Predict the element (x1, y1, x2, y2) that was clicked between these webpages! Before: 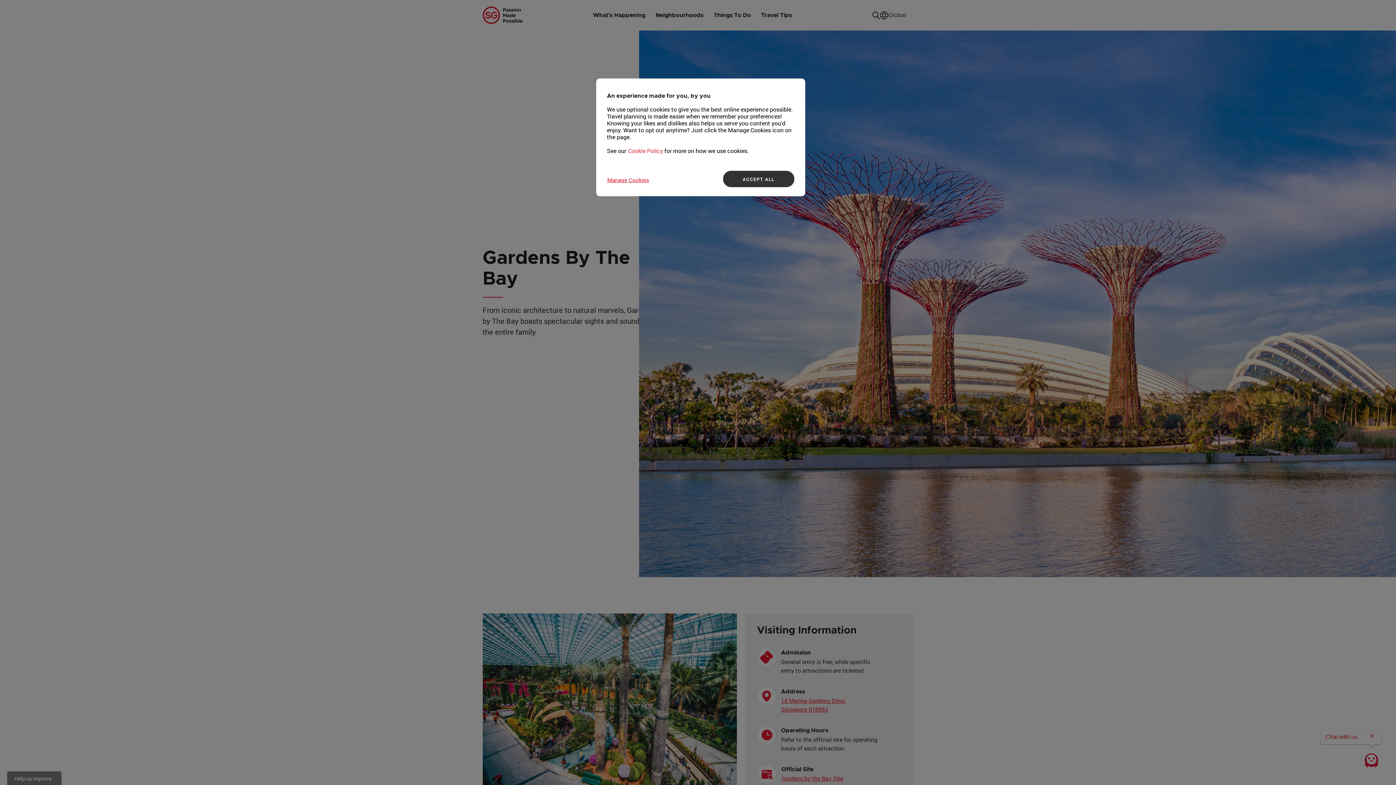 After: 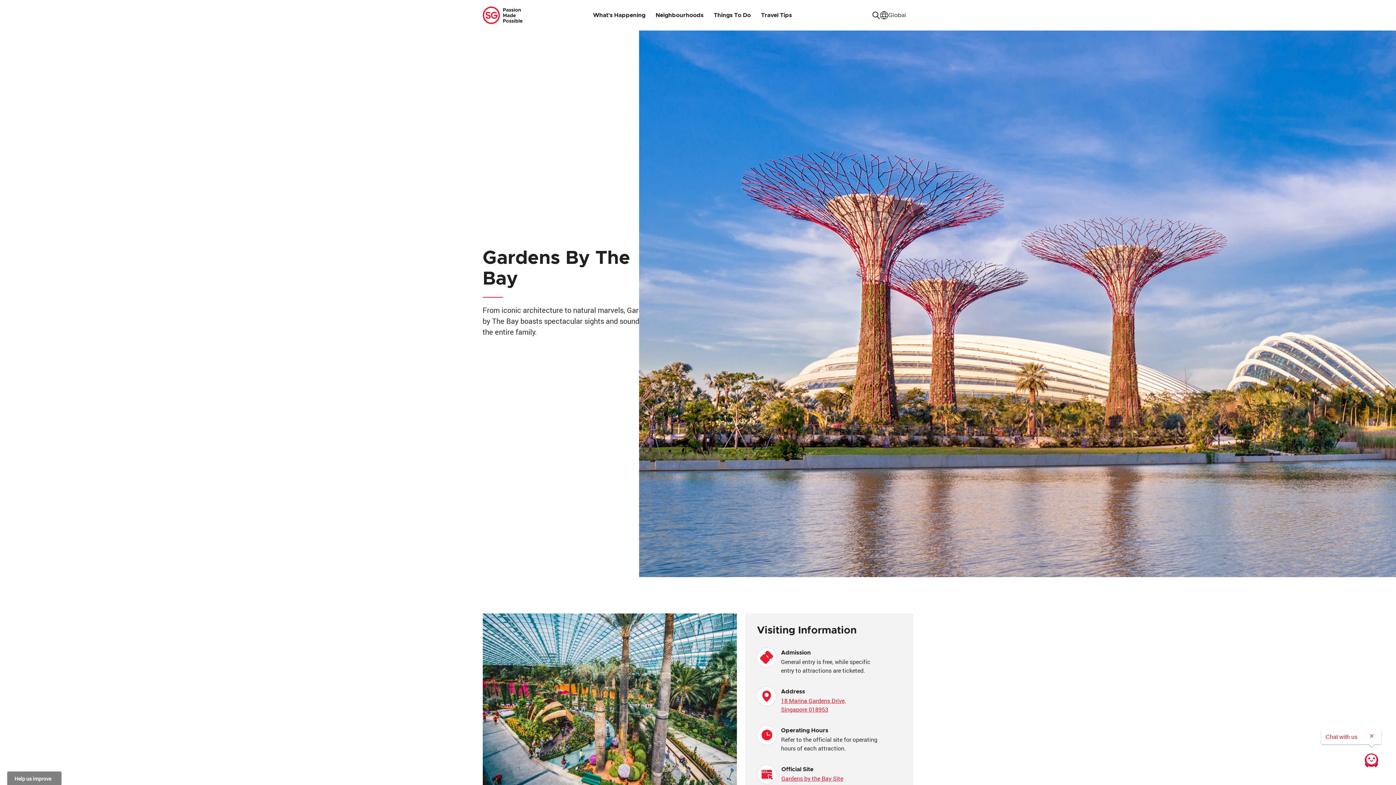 Action: bbox: (723, 170, 794, 187) label: ACCEPT ALL